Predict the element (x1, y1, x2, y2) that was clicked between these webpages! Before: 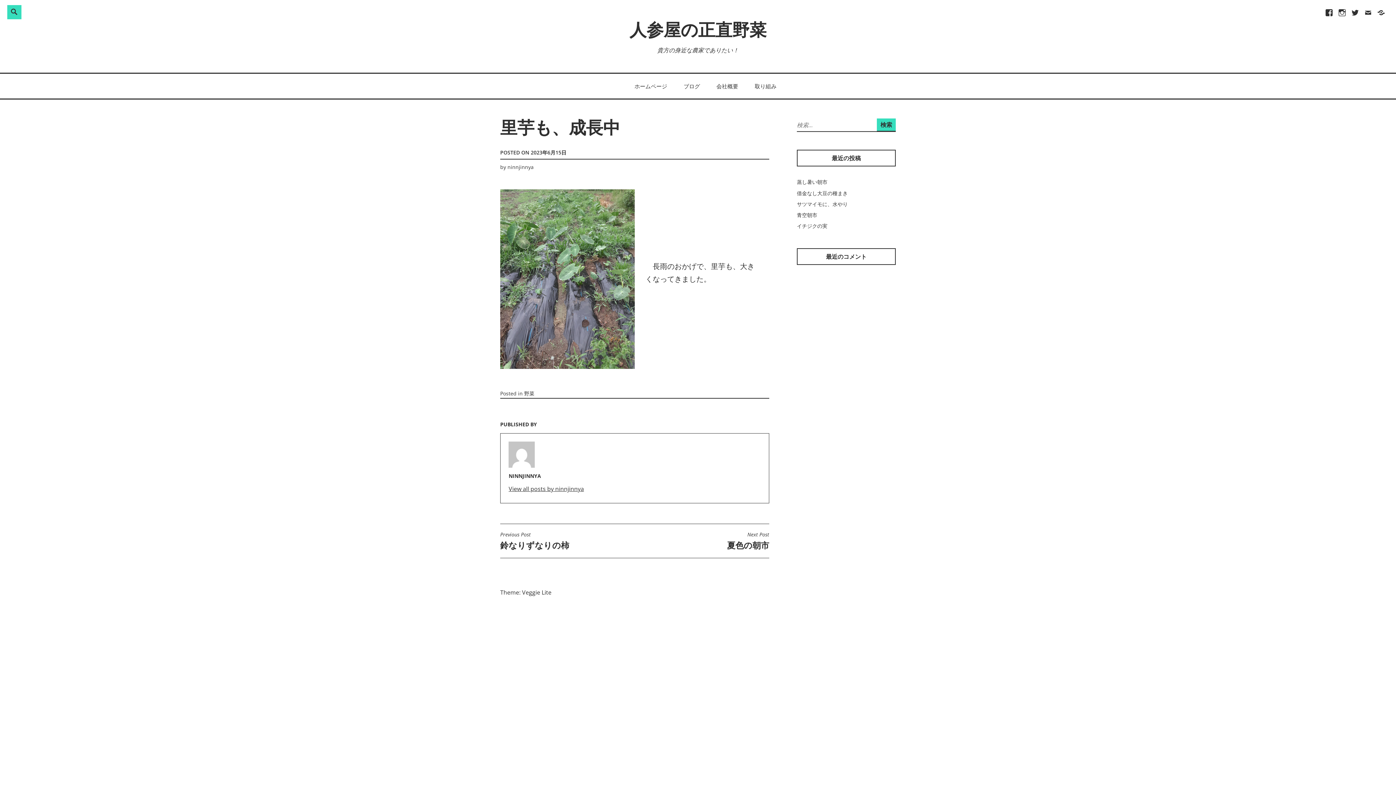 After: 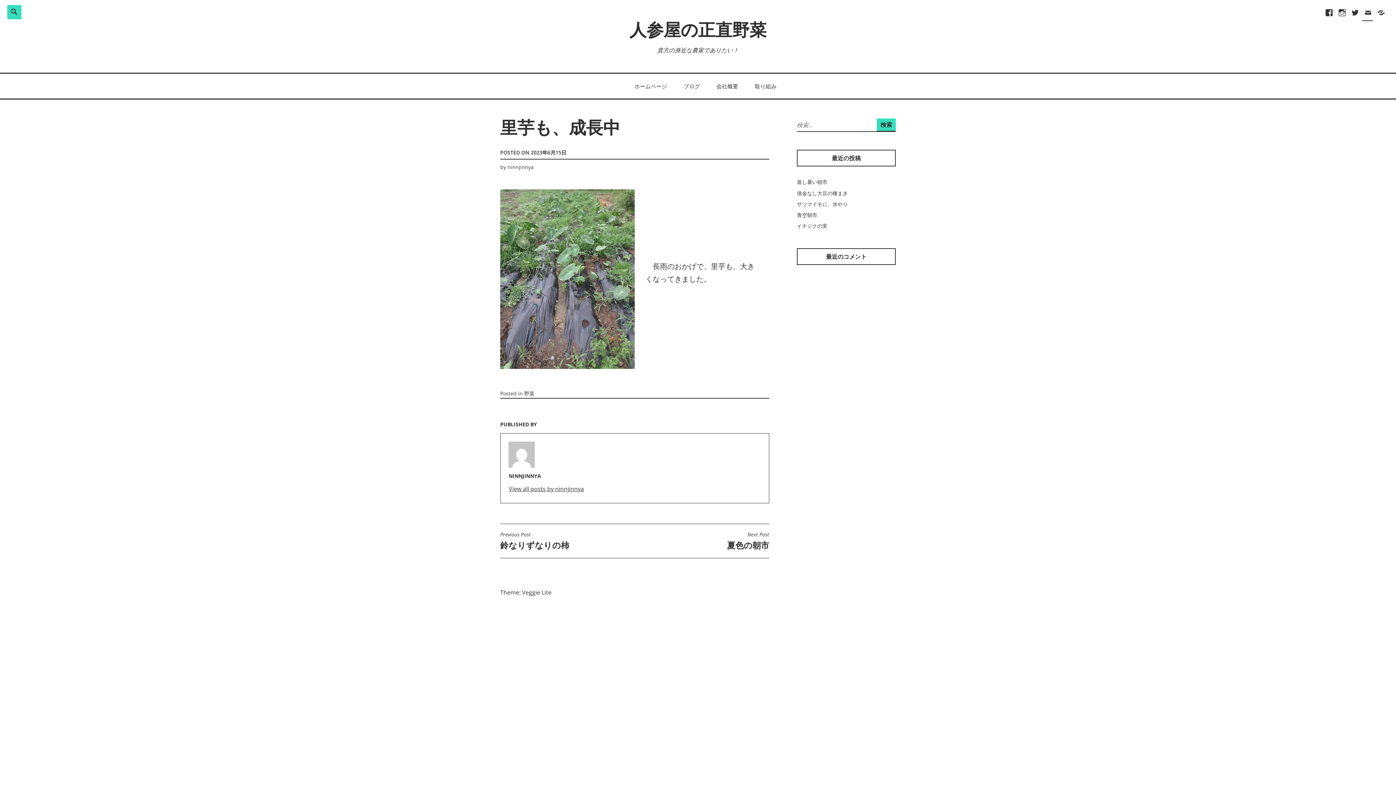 Action: label: メール bbox: (1362, 10, 1373, 21)